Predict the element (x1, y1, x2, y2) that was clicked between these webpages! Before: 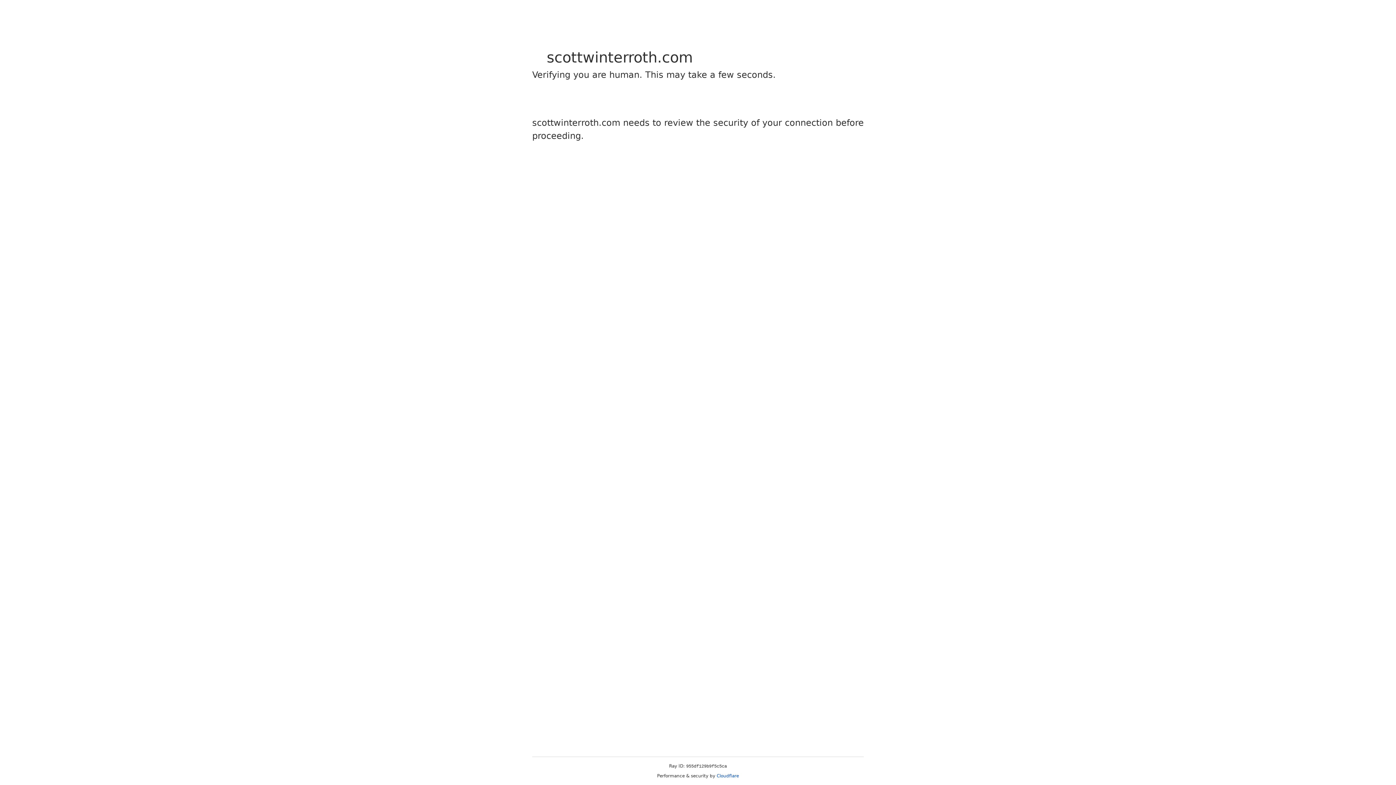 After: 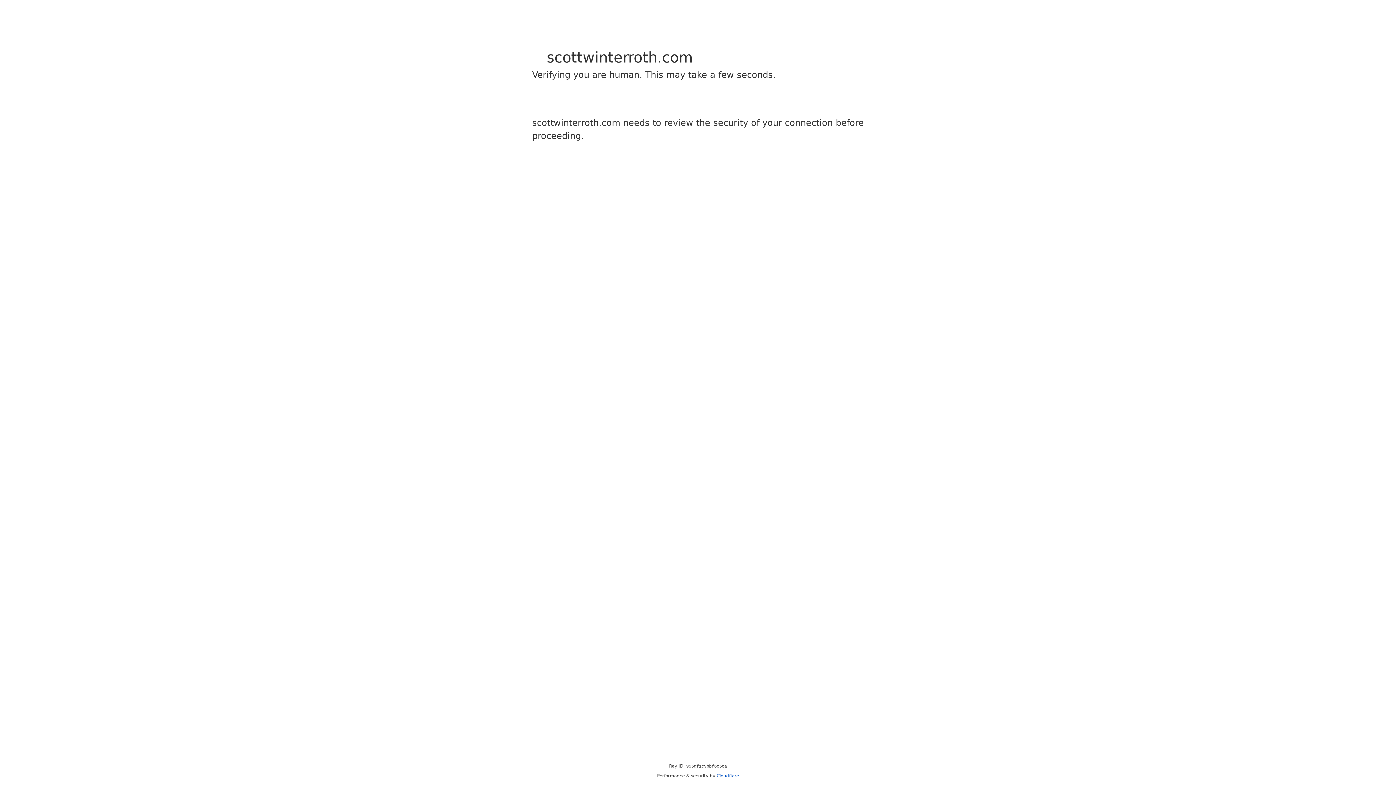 Action: bbox: (716, 773, 739, 778) label: Cloudflare